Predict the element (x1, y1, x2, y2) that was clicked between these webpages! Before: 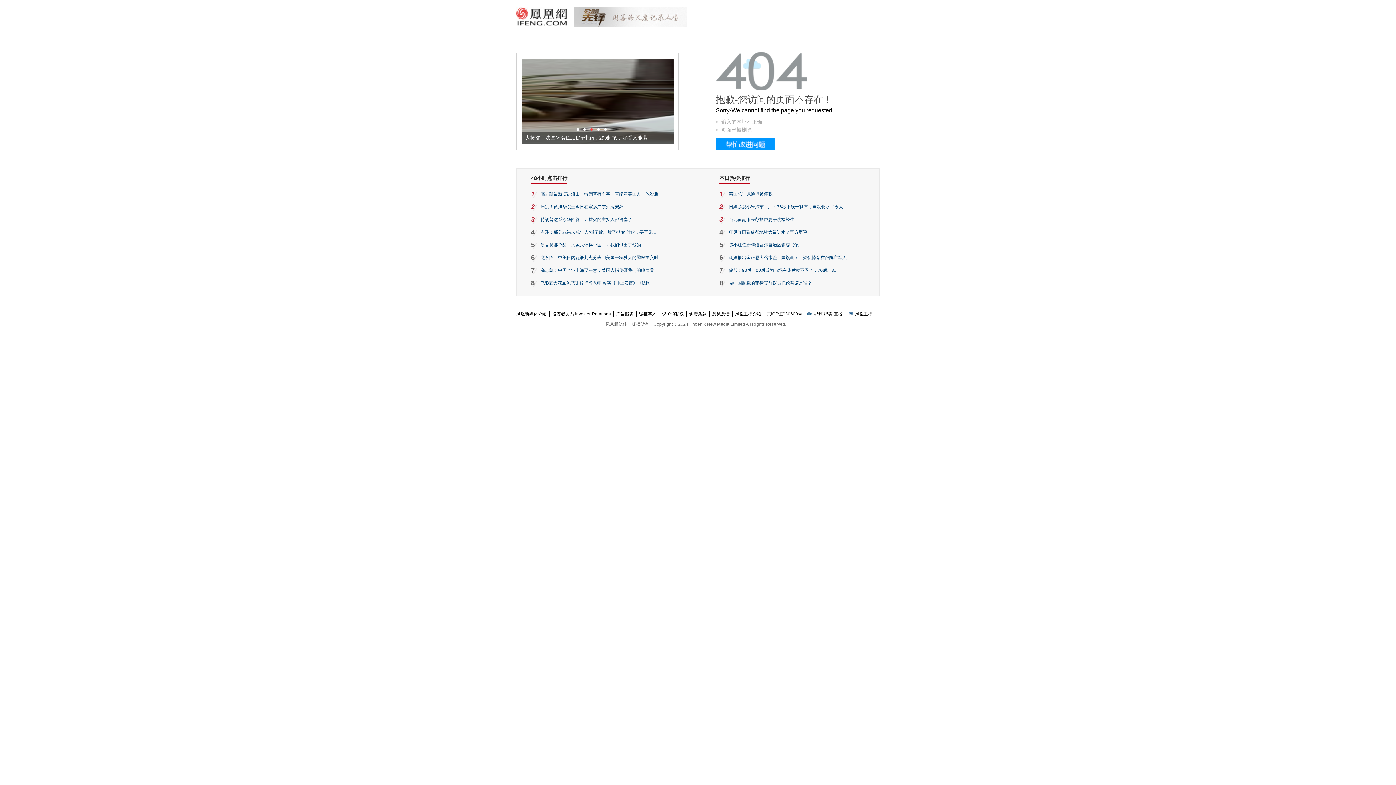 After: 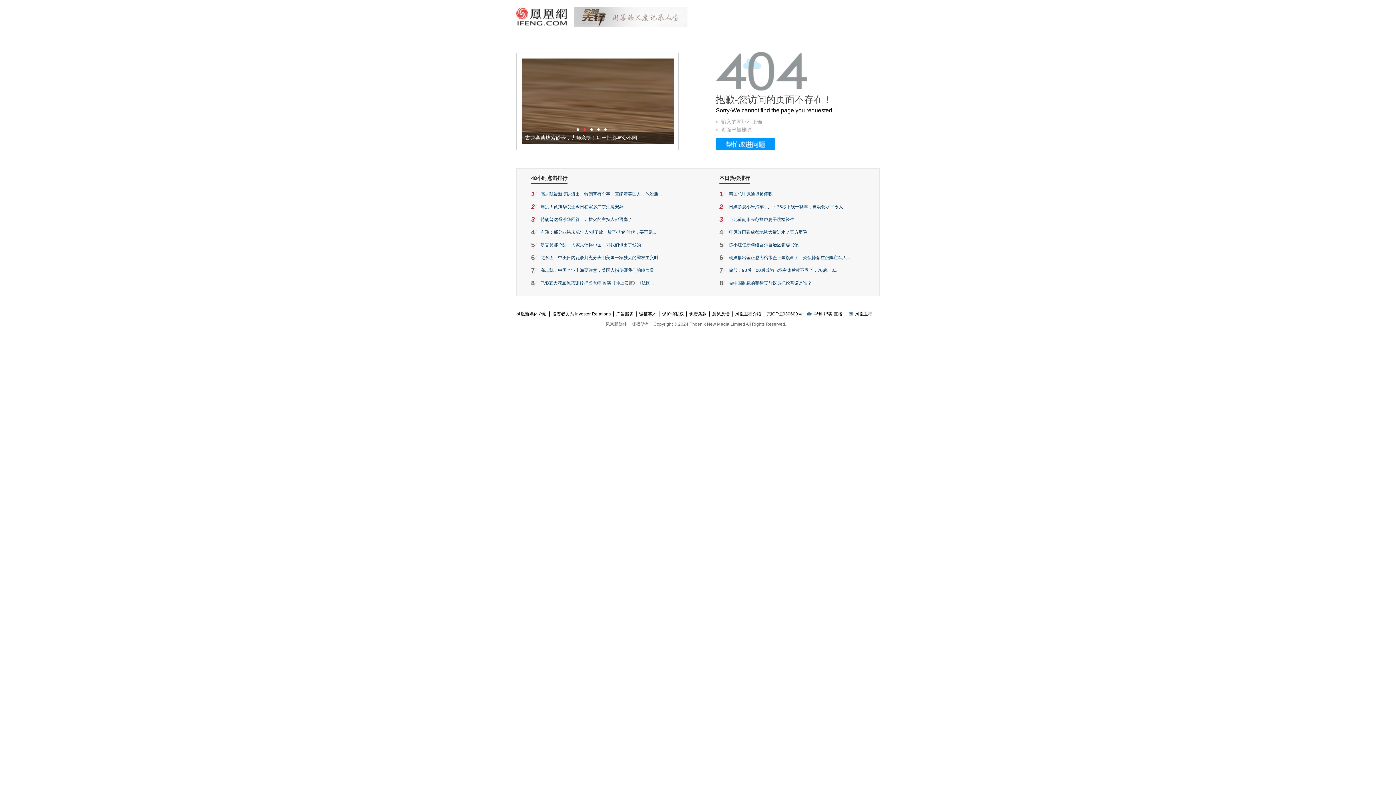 Action: label: 视频 bbox: (814, 311, 822, 316)